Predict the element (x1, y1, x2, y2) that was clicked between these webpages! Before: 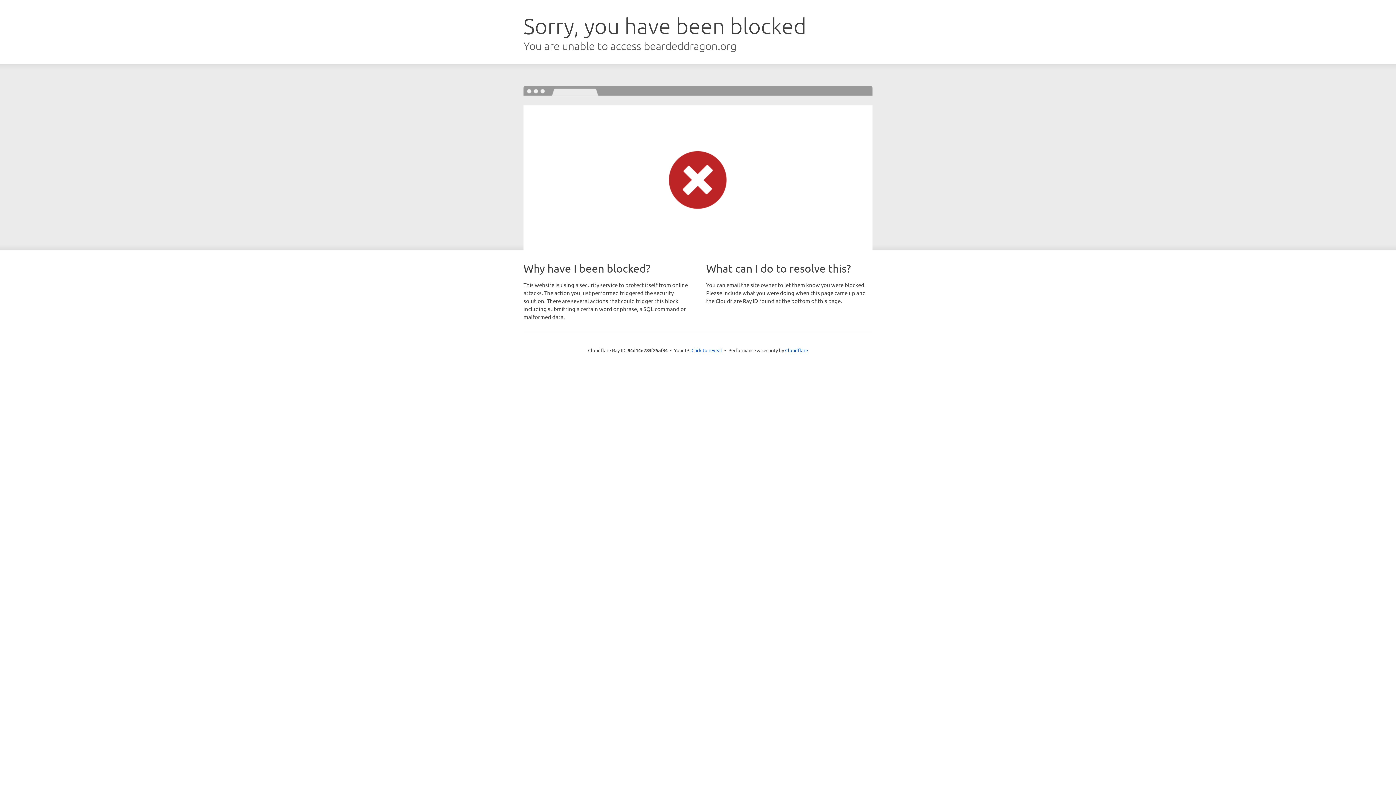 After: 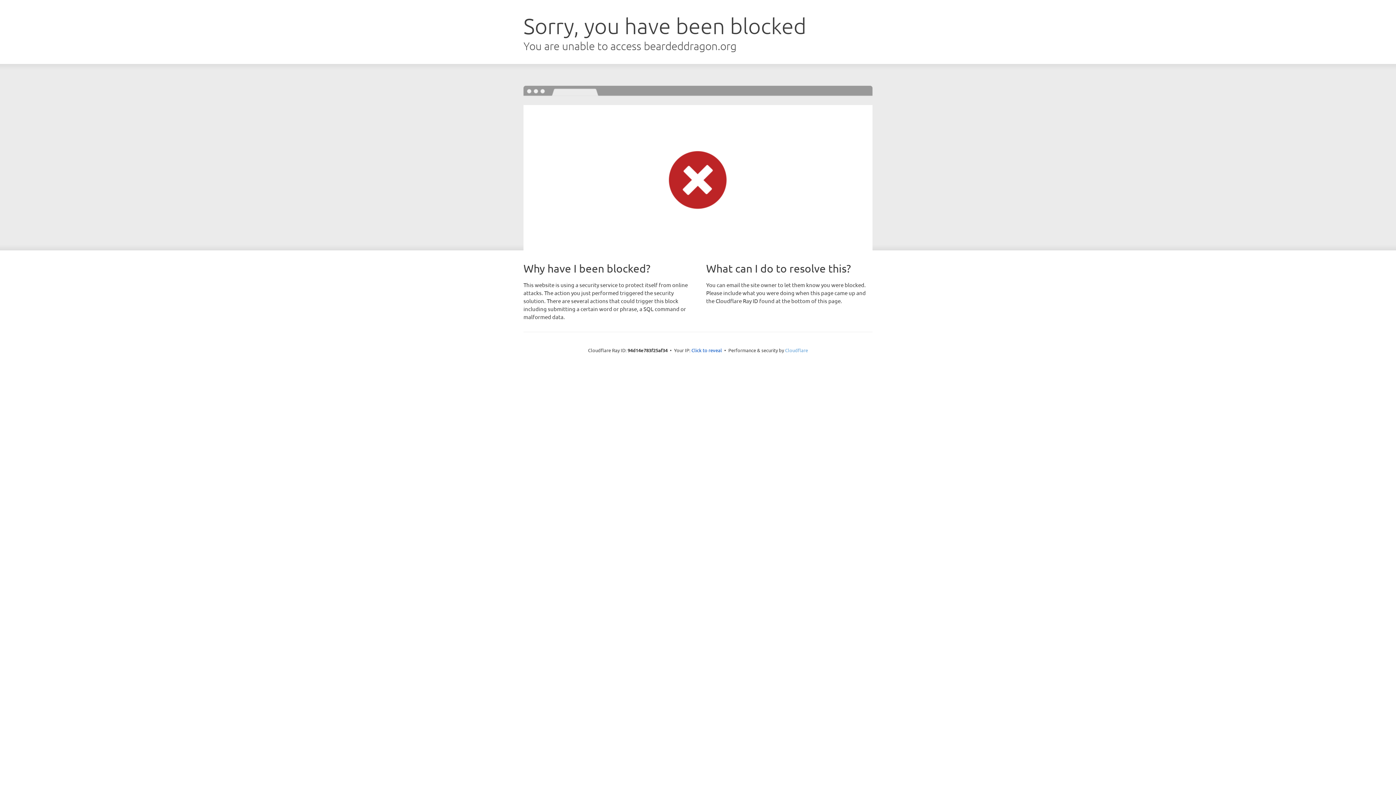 Action: bbox: (785, 347, 808, 353) label: Cloudflare